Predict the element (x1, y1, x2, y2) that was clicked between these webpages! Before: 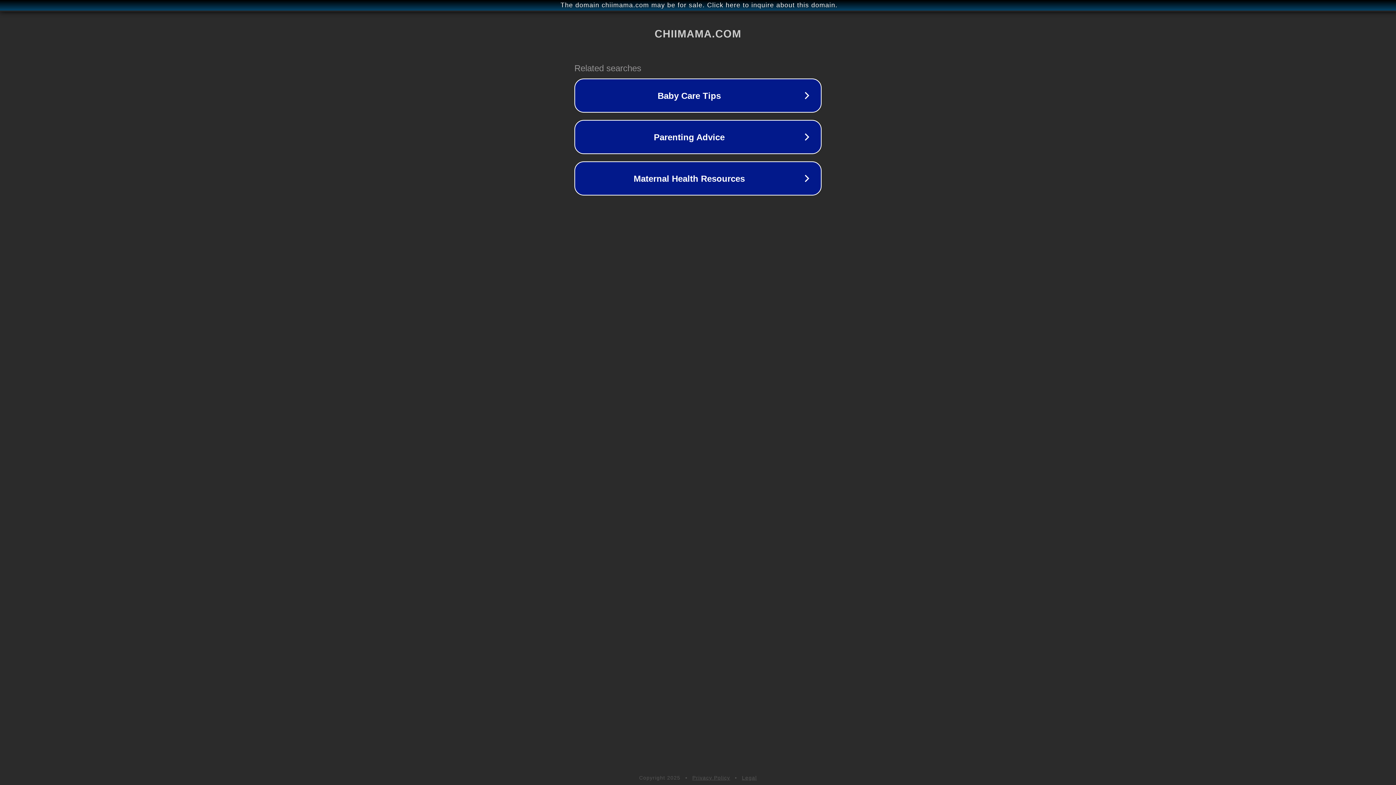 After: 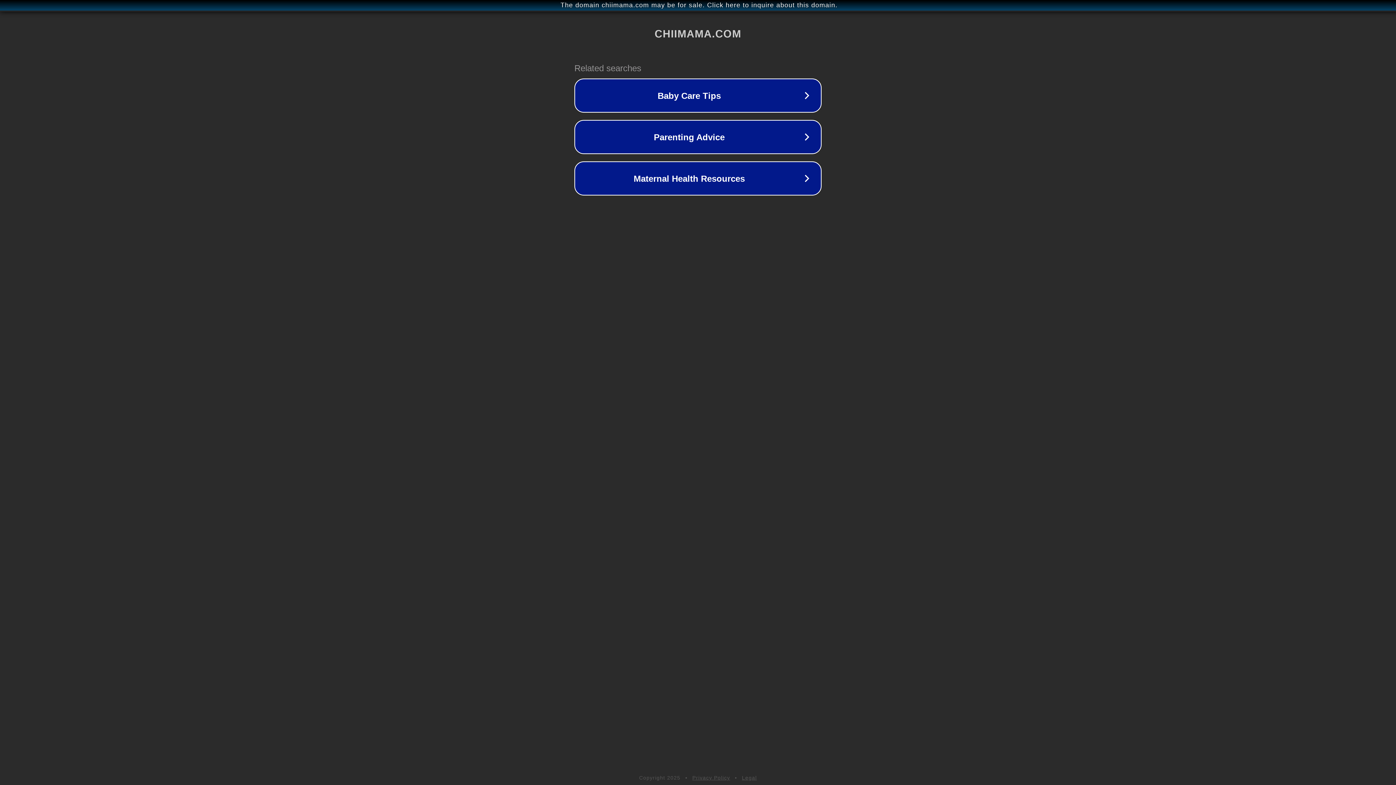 Action: bbox: (692, 775, 730, 781) label: Privacy Policy